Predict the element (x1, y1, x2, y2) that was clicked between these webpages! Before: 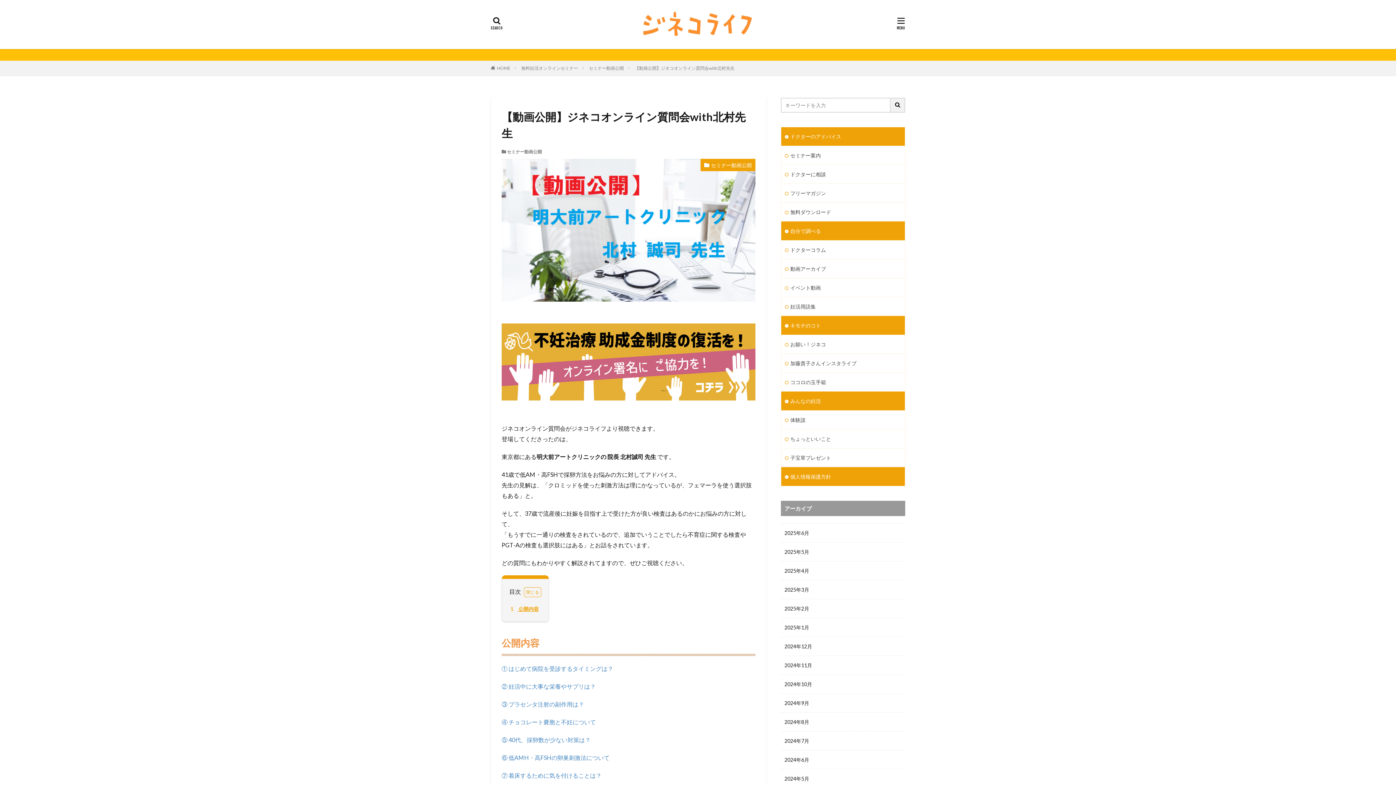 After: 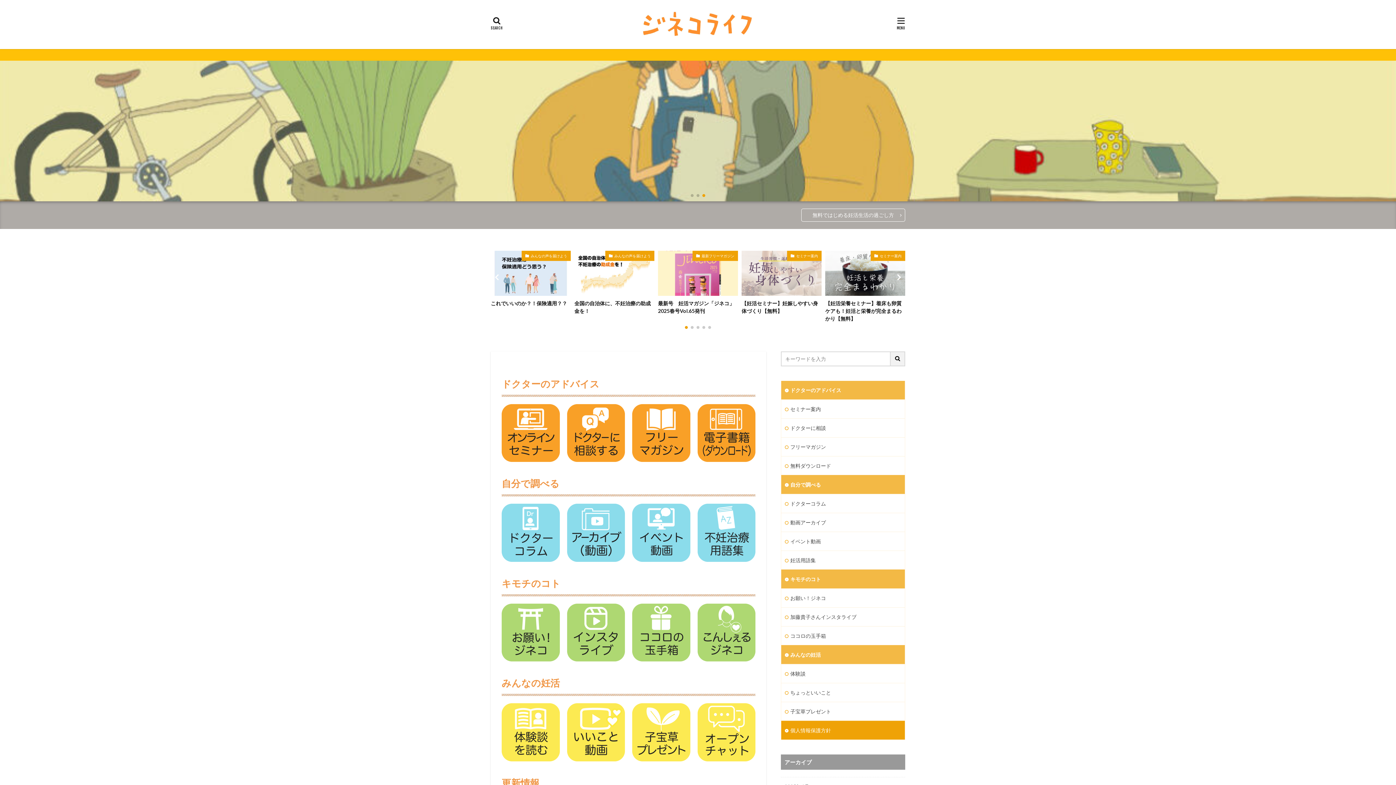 Action: label: 自分で調べる bbox: (781, 221, 905, 240)